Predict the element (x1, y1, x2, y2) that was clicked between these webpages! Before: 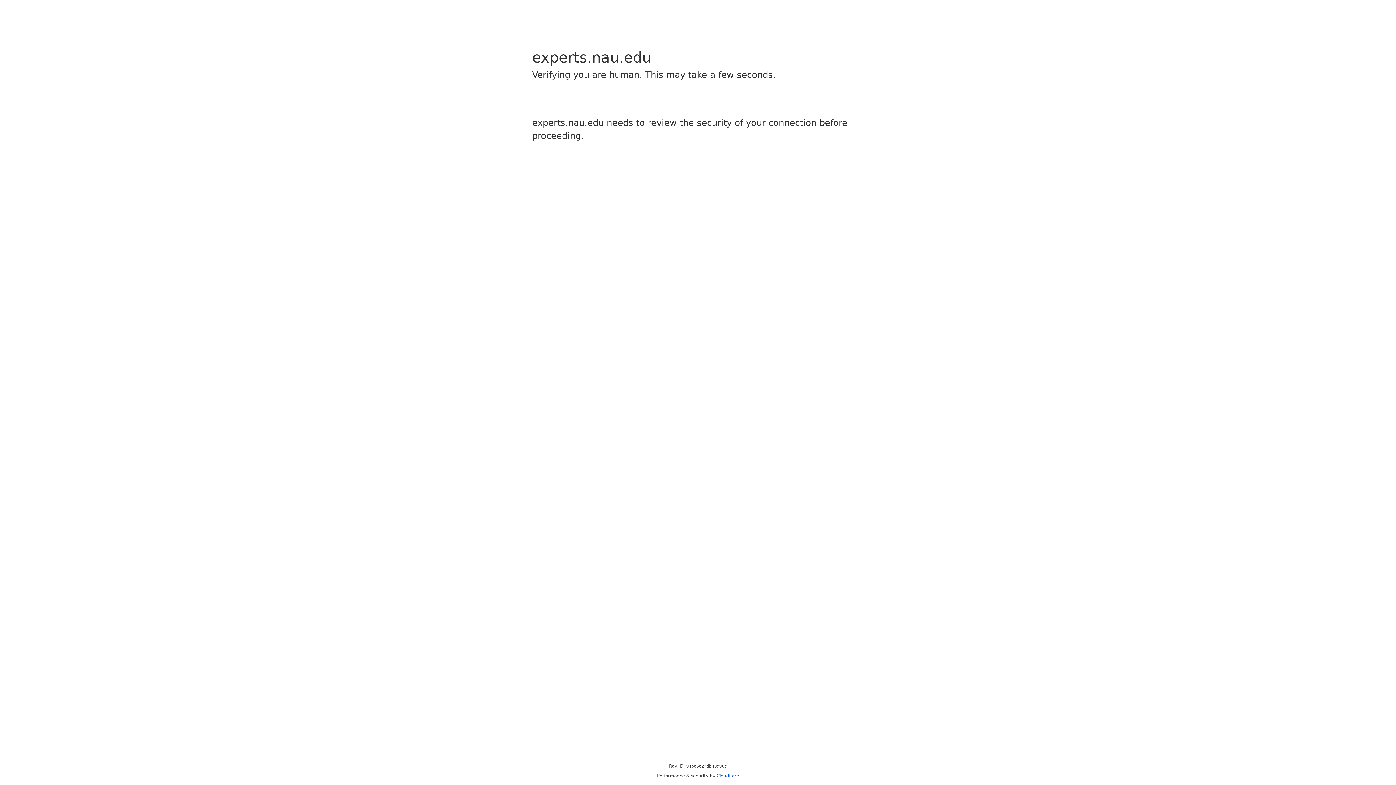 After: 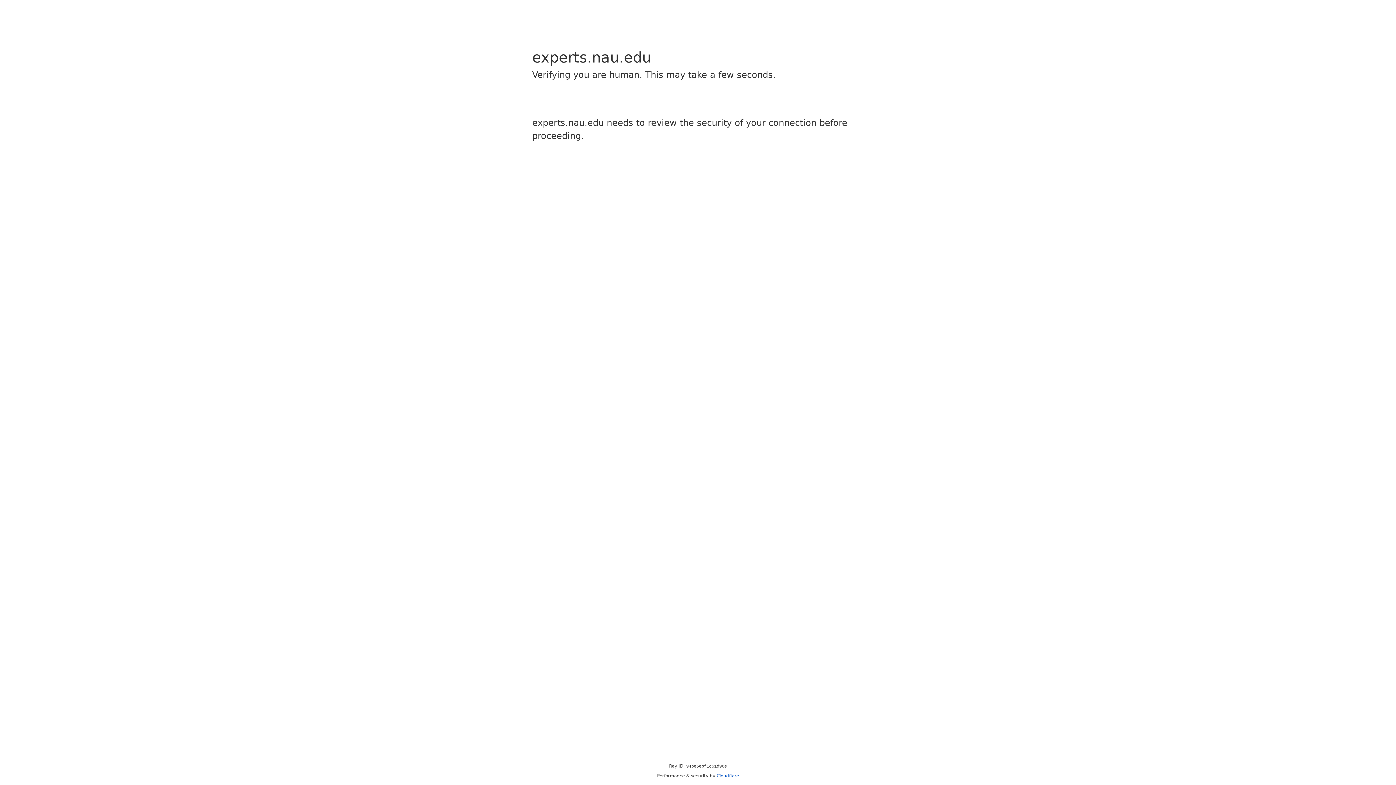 Action: bbox: (716, 773, 739, 778) label: Cloudflare